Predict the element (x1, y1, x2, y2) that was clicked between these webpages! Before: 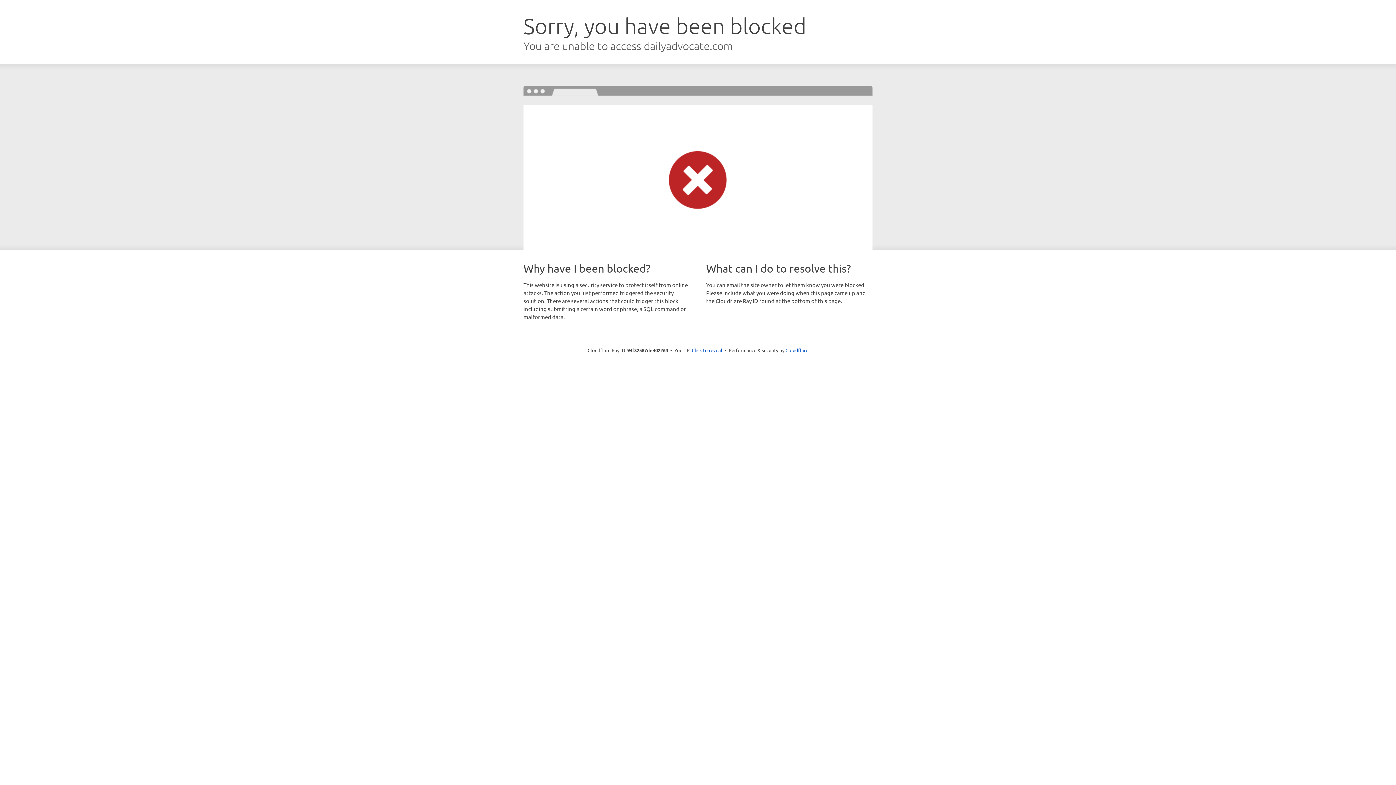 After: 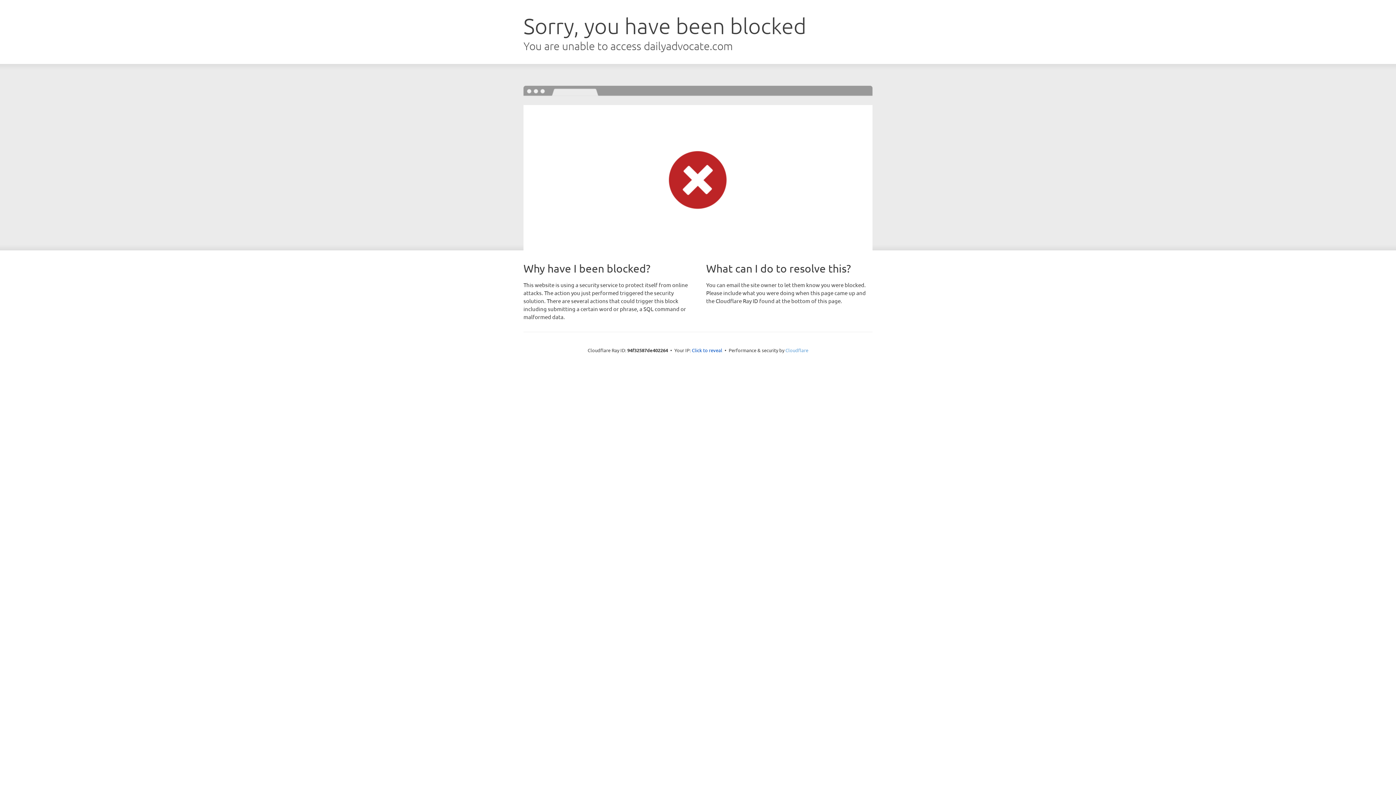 Action: label: Cloudflare bbox: (785, 347, 808, 353)